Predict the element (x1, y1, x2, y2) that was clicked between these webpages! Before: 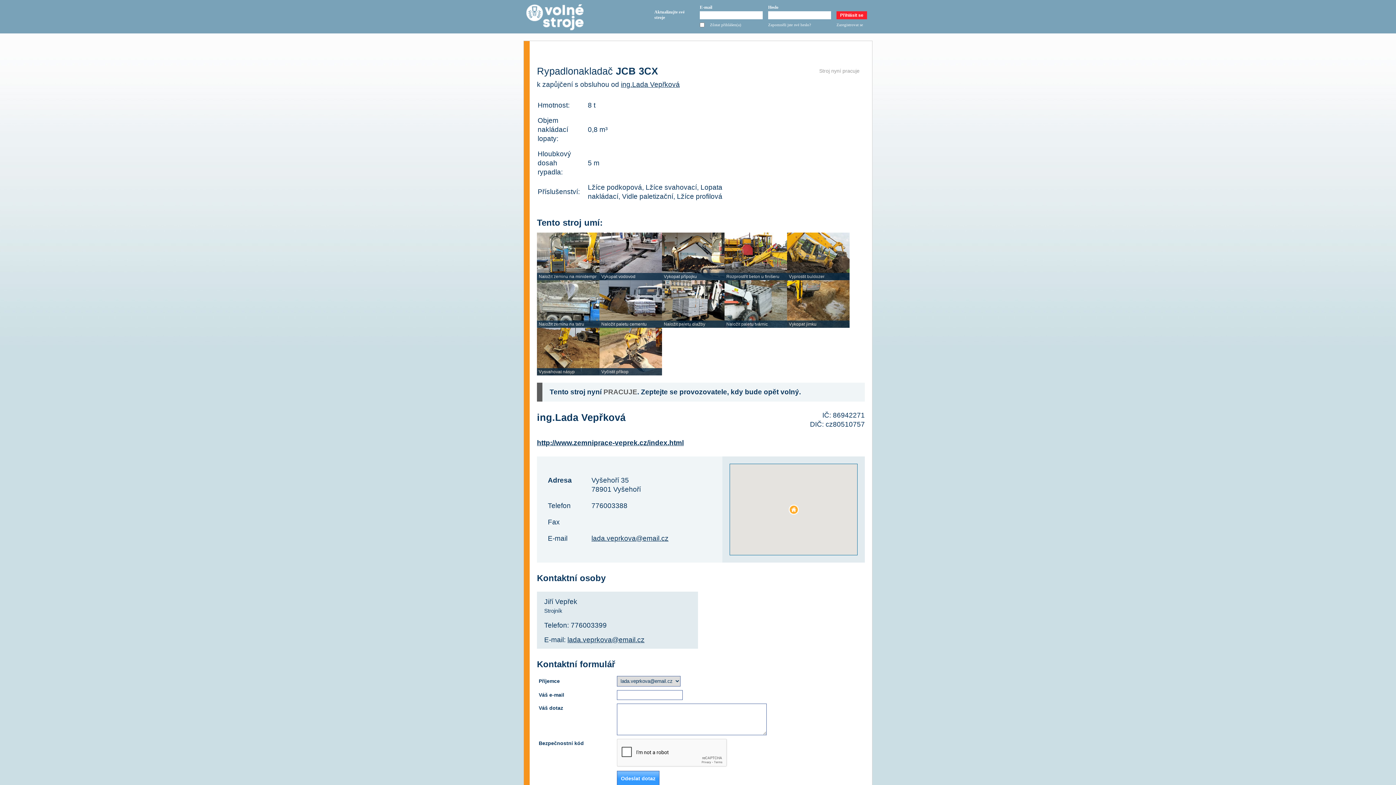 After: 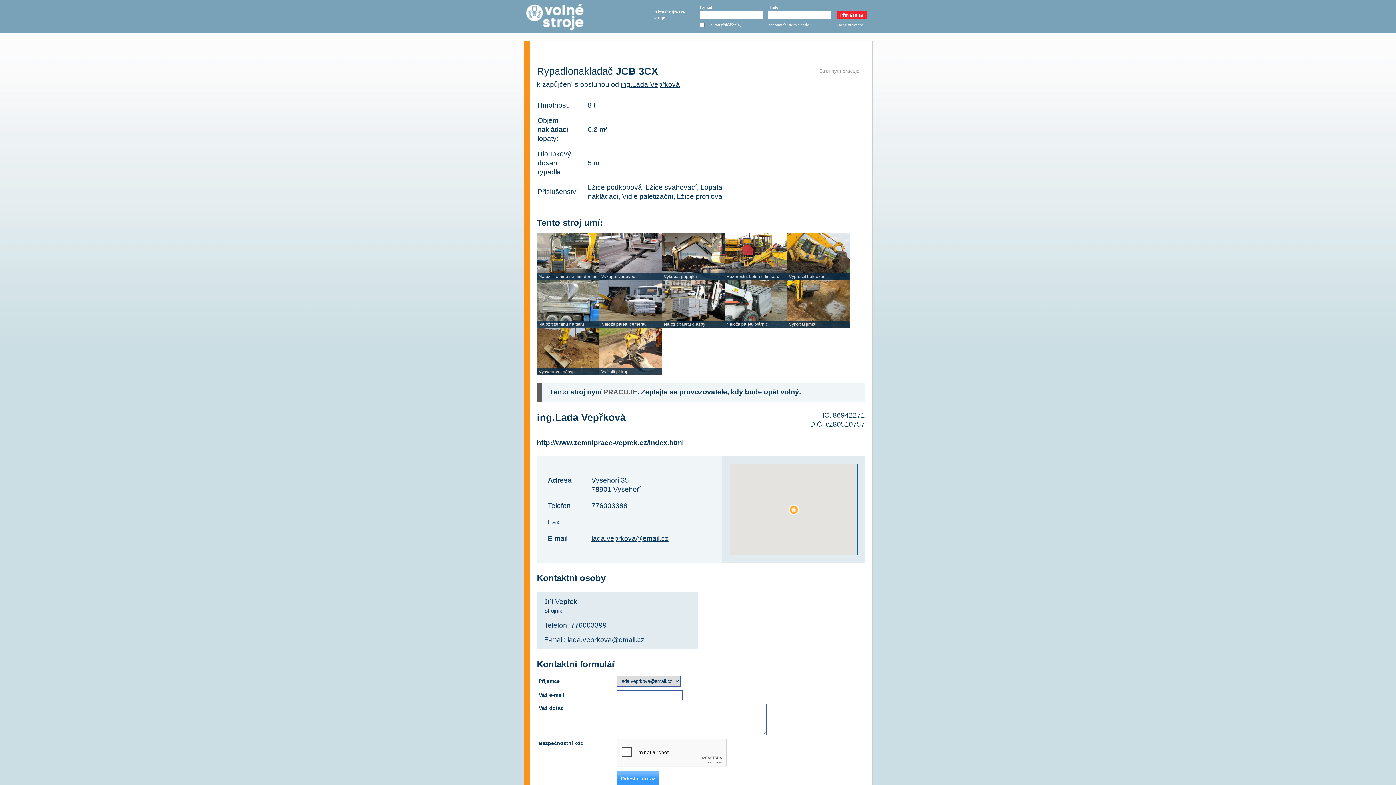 Action: label: lada.veprkova@email.cz bbox: (591, 534, 668, 542)